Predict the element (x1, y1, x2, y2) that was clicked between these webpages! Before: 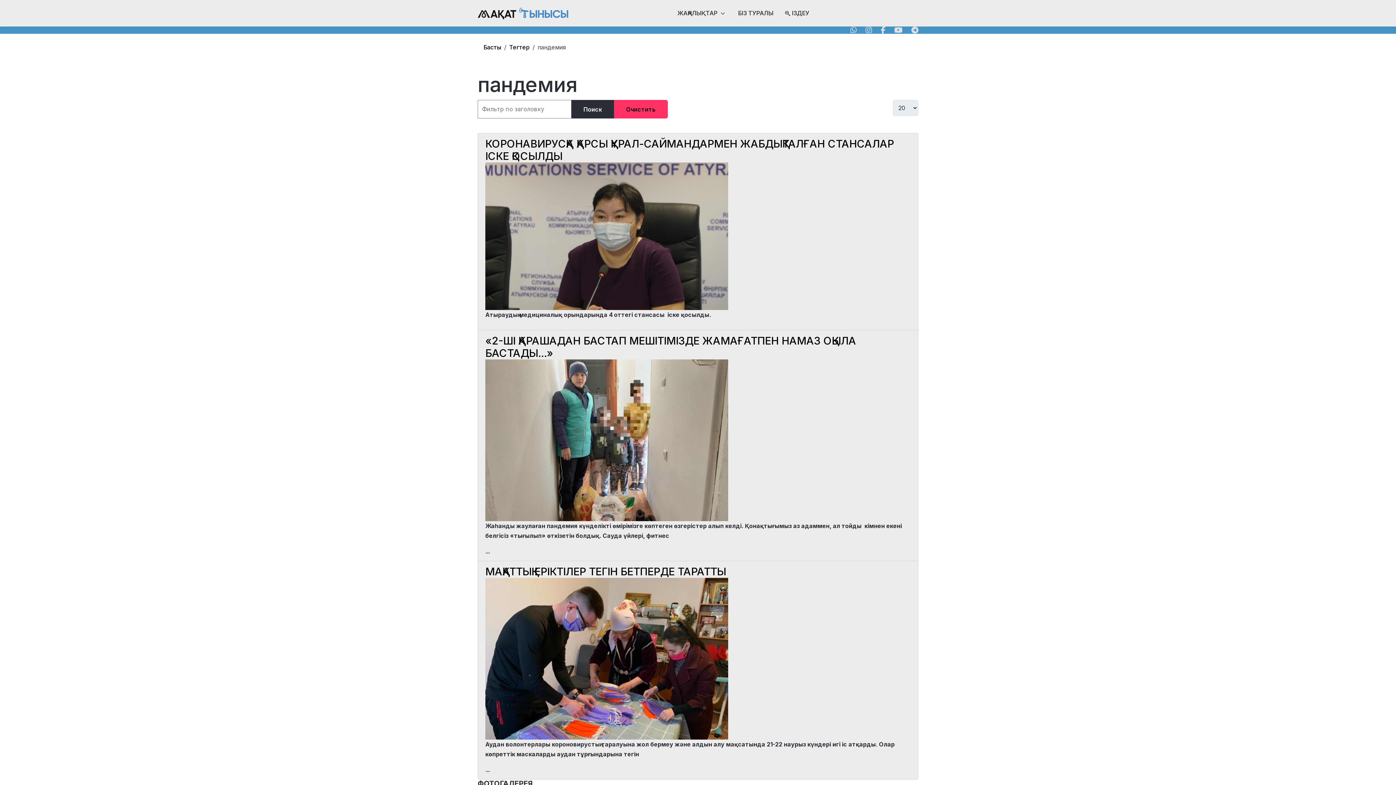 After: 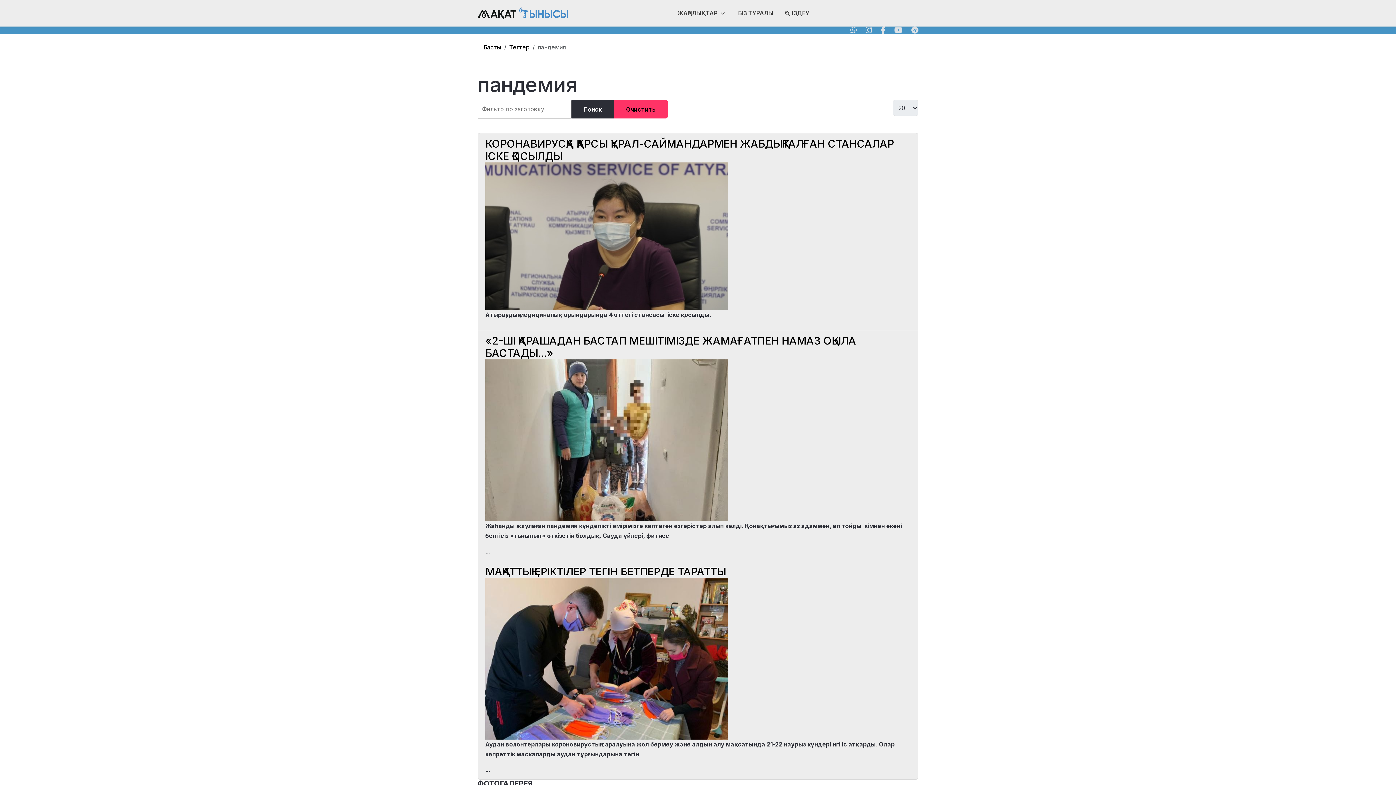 Action: bbox: (911, 25, 918, 34)